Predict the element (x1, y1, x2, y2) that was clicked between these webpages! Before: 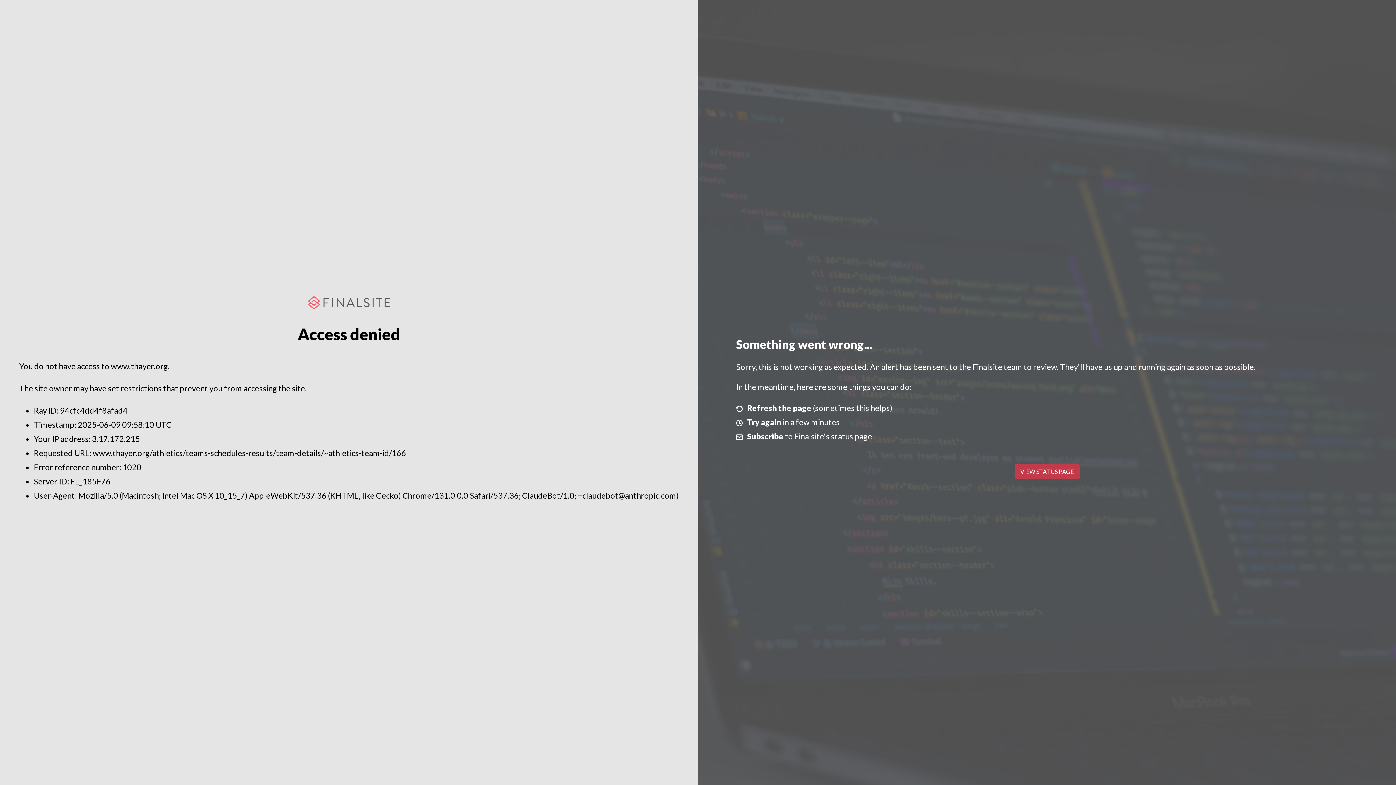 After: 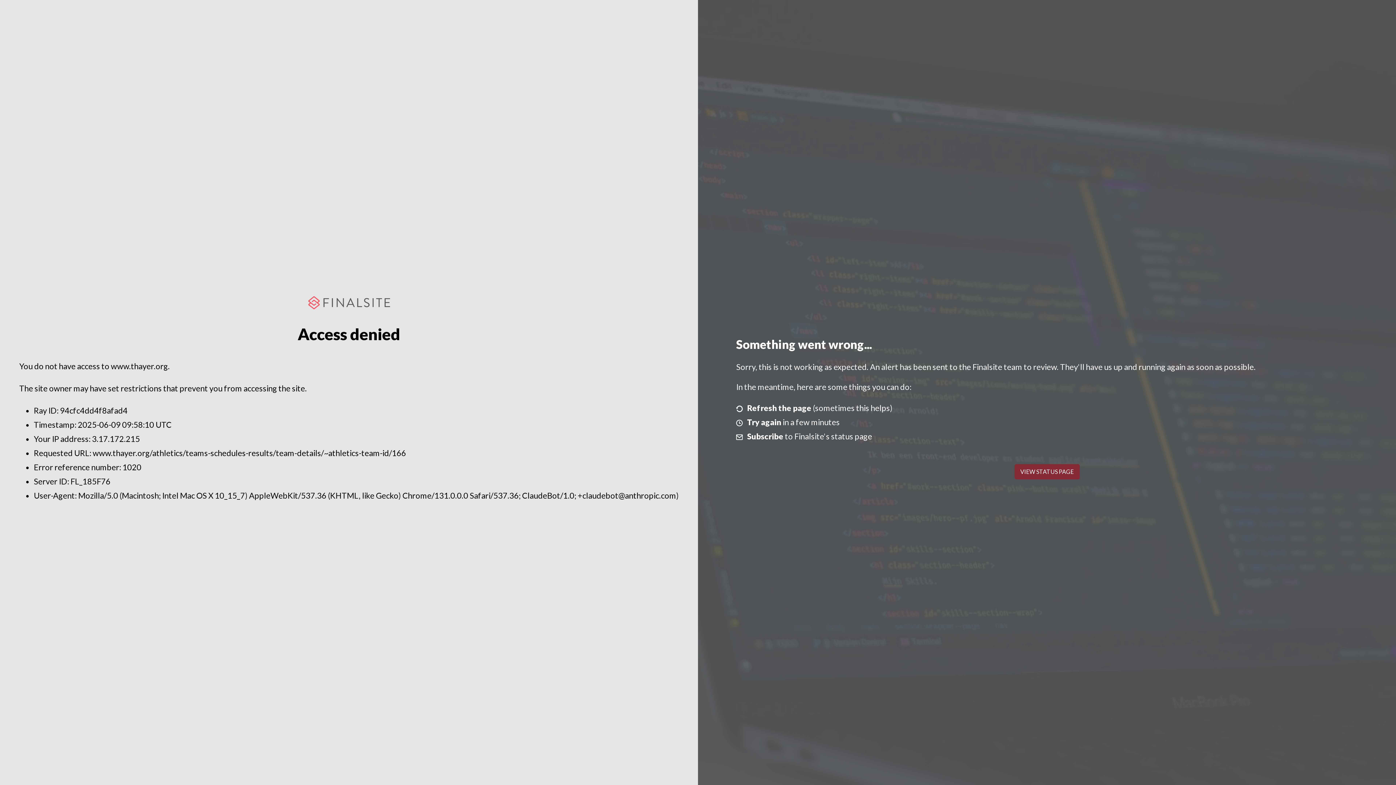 Action: label: VIEW STATUS PAGE bbox: (1014, 464, 1079, 479)